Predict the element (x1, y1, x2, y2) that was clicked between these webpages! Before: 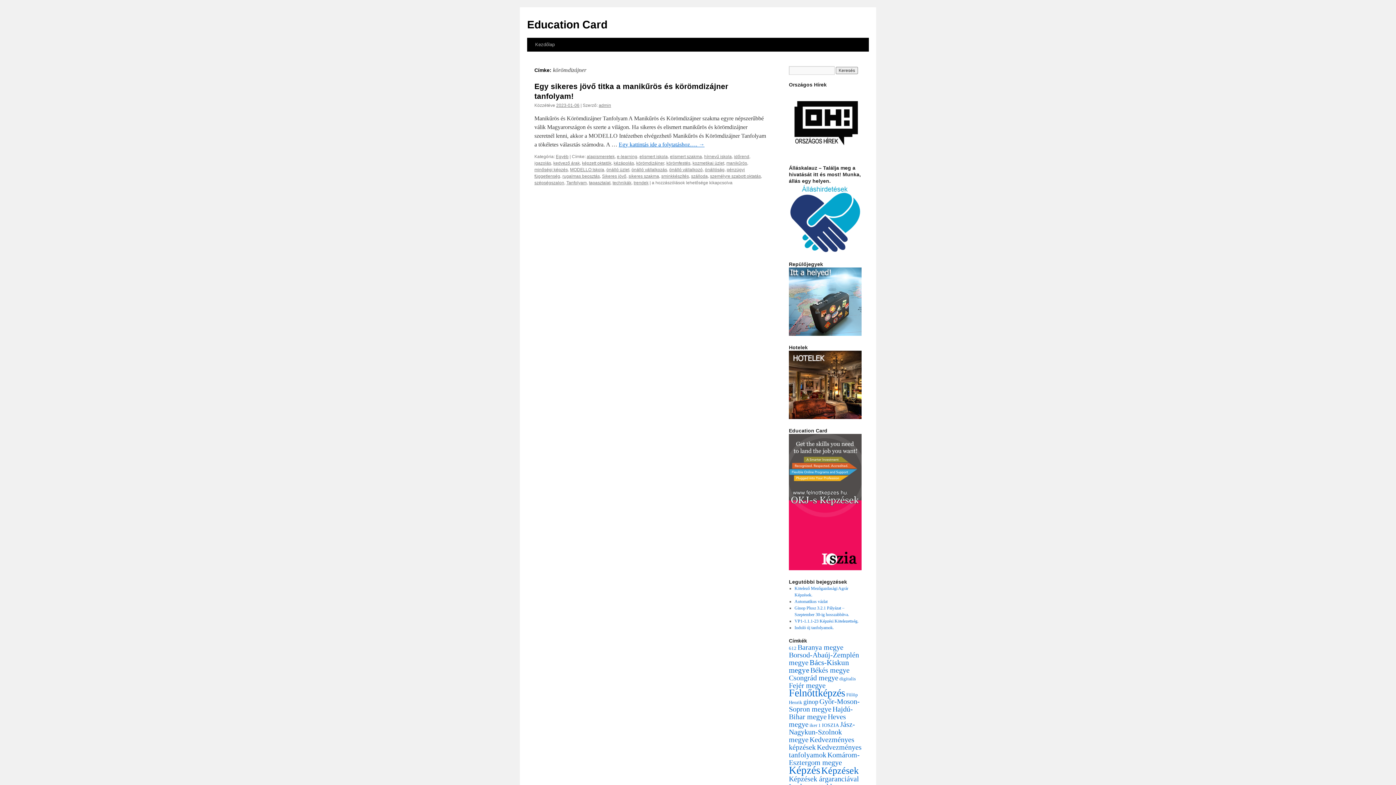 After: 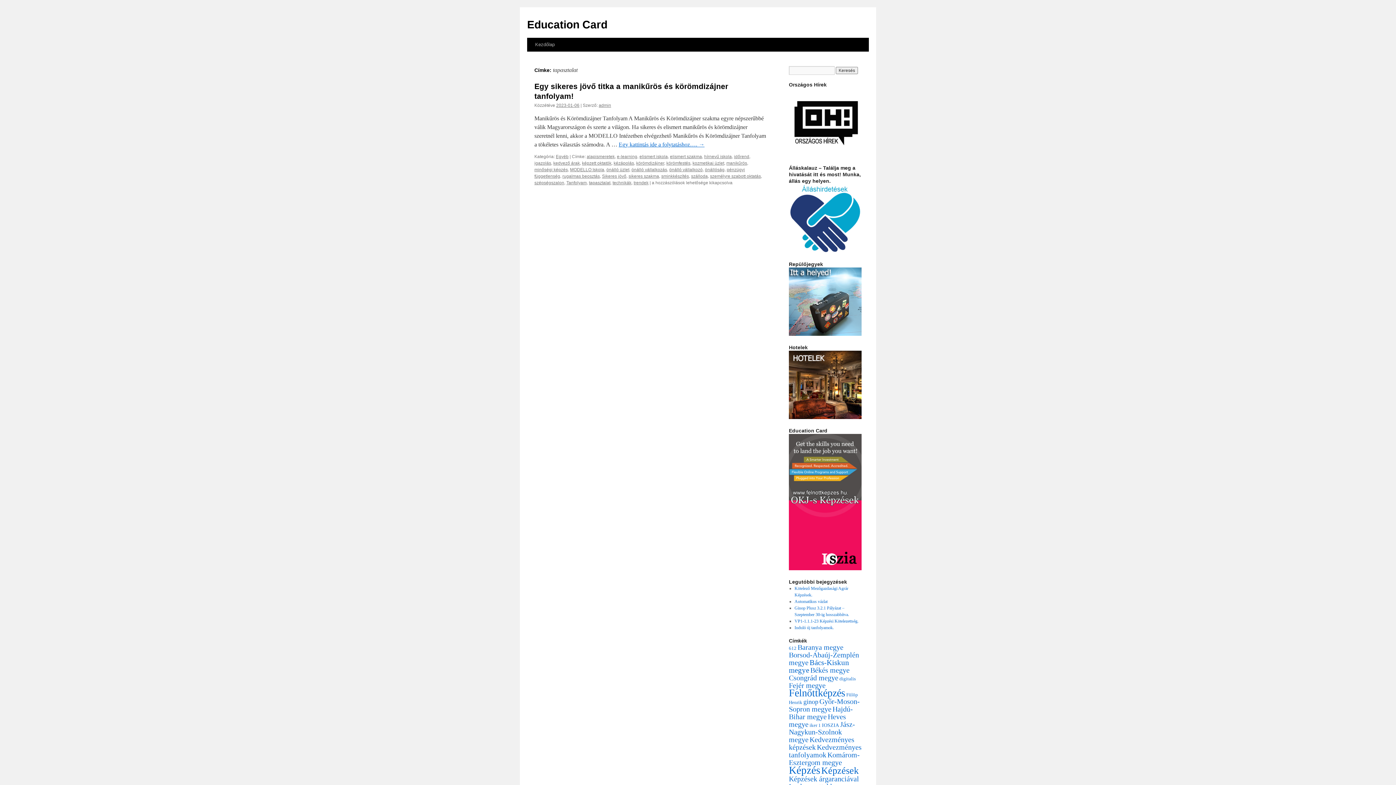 Action: label: tapasztalat bbox: (589, 180, 610, 185)